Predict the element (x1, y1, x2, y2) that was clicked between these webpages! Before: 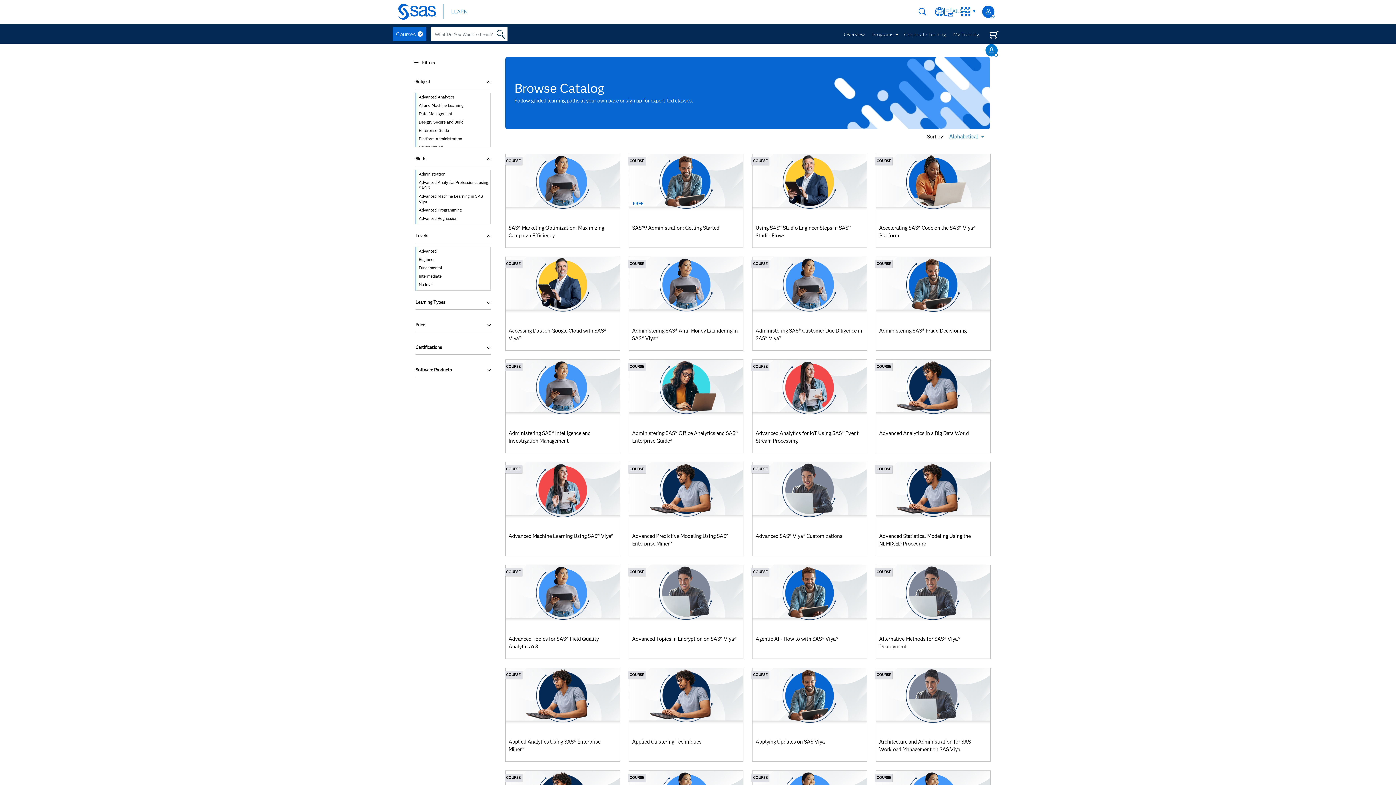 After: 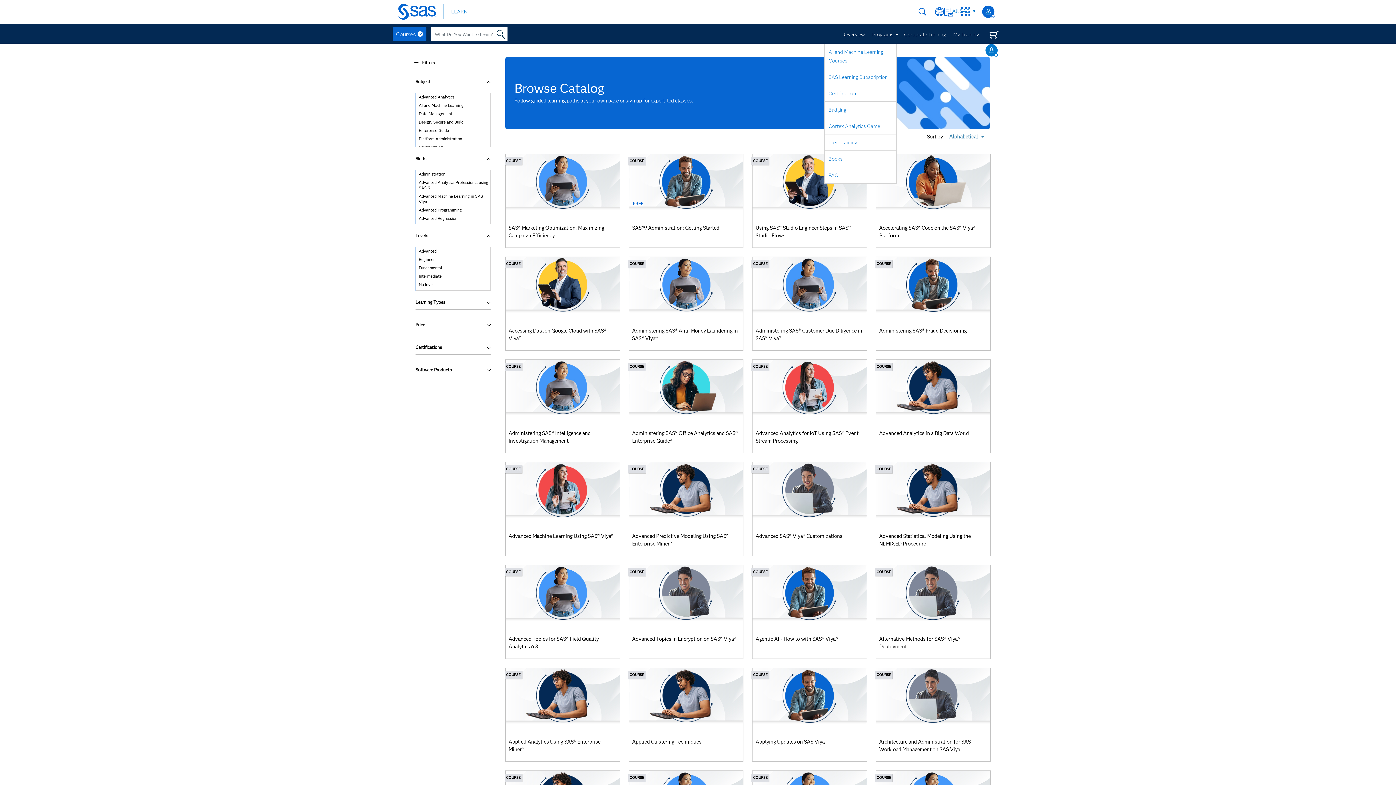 Action: bbox: (872, 27, 897, 45) label: Programs